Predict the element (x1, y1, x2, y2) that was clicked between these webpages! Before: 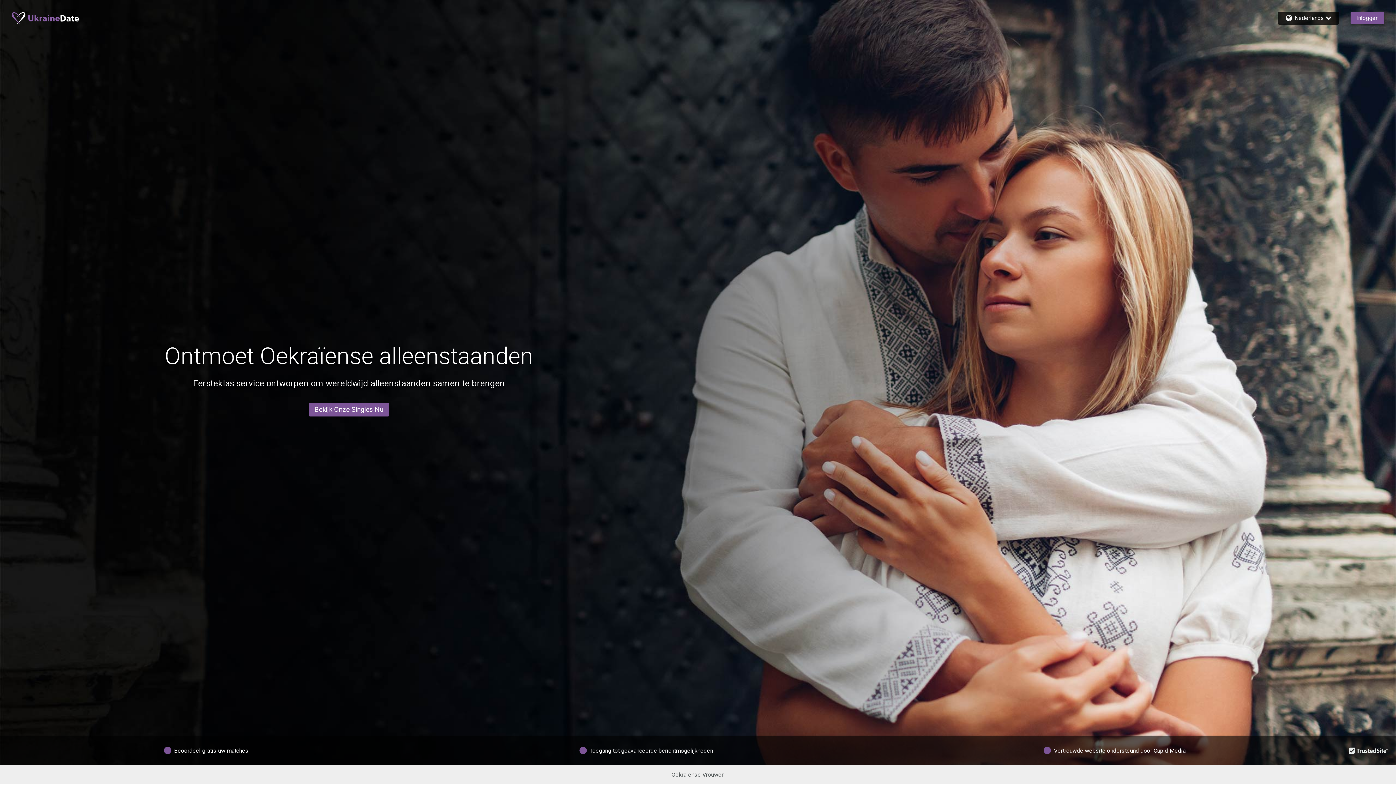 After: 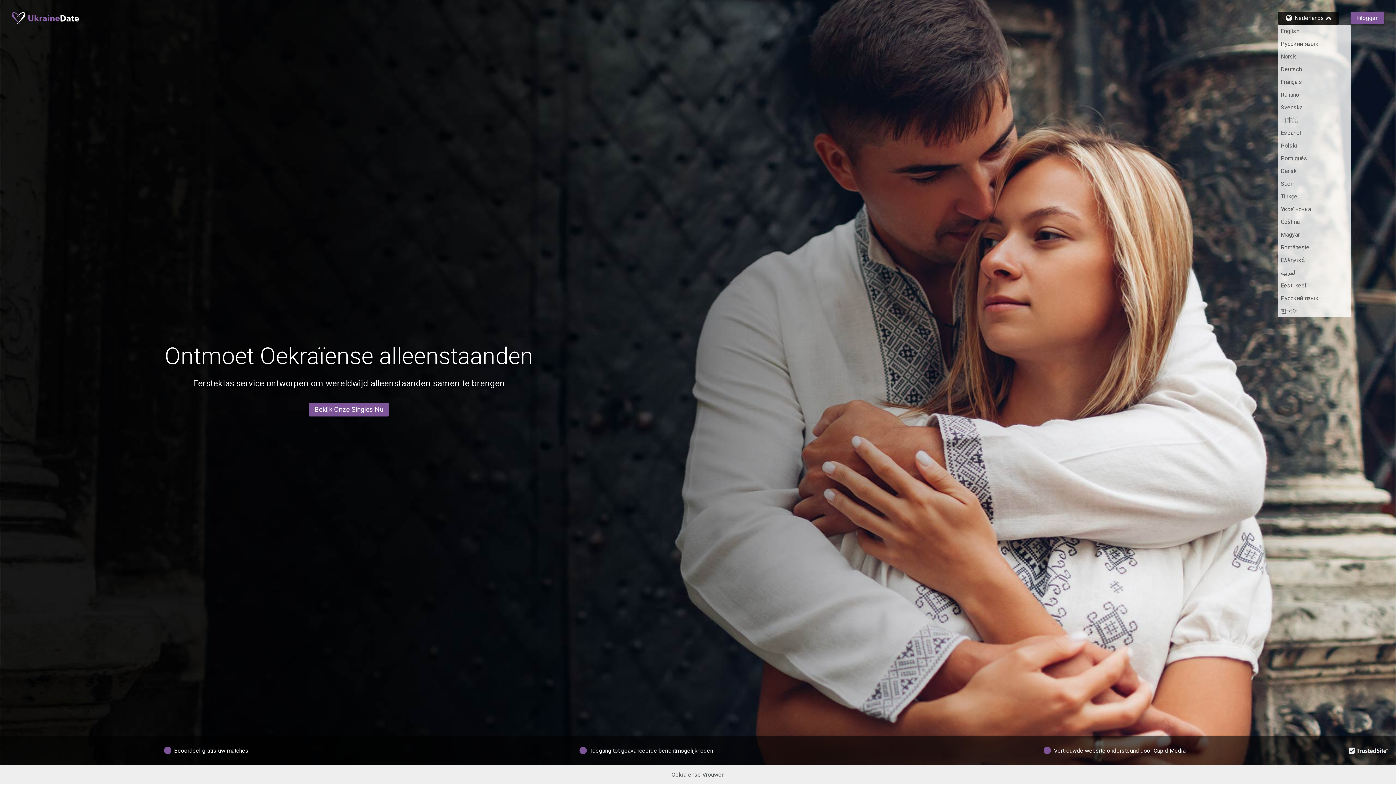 Action: label: Nederlands bbox: (1284, 14, 1333, 21)